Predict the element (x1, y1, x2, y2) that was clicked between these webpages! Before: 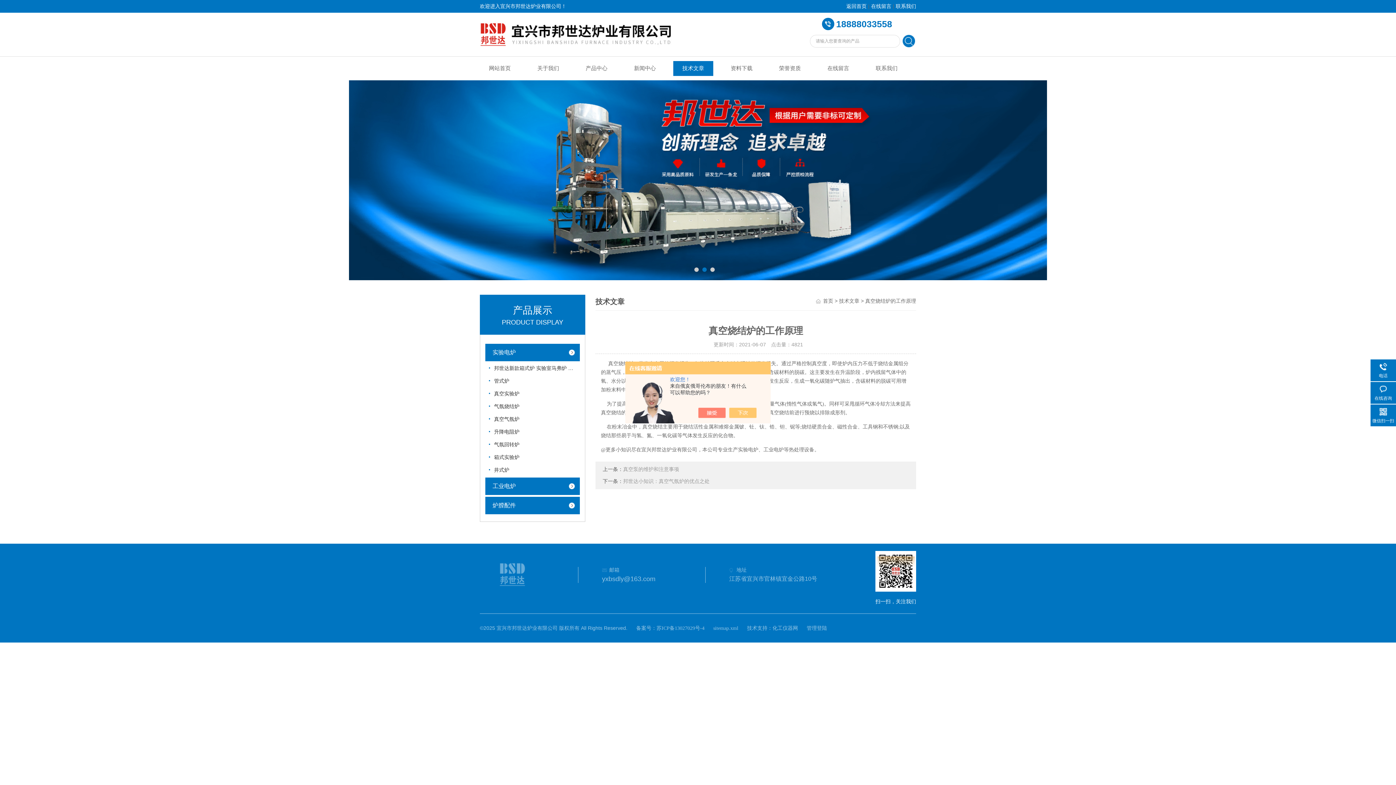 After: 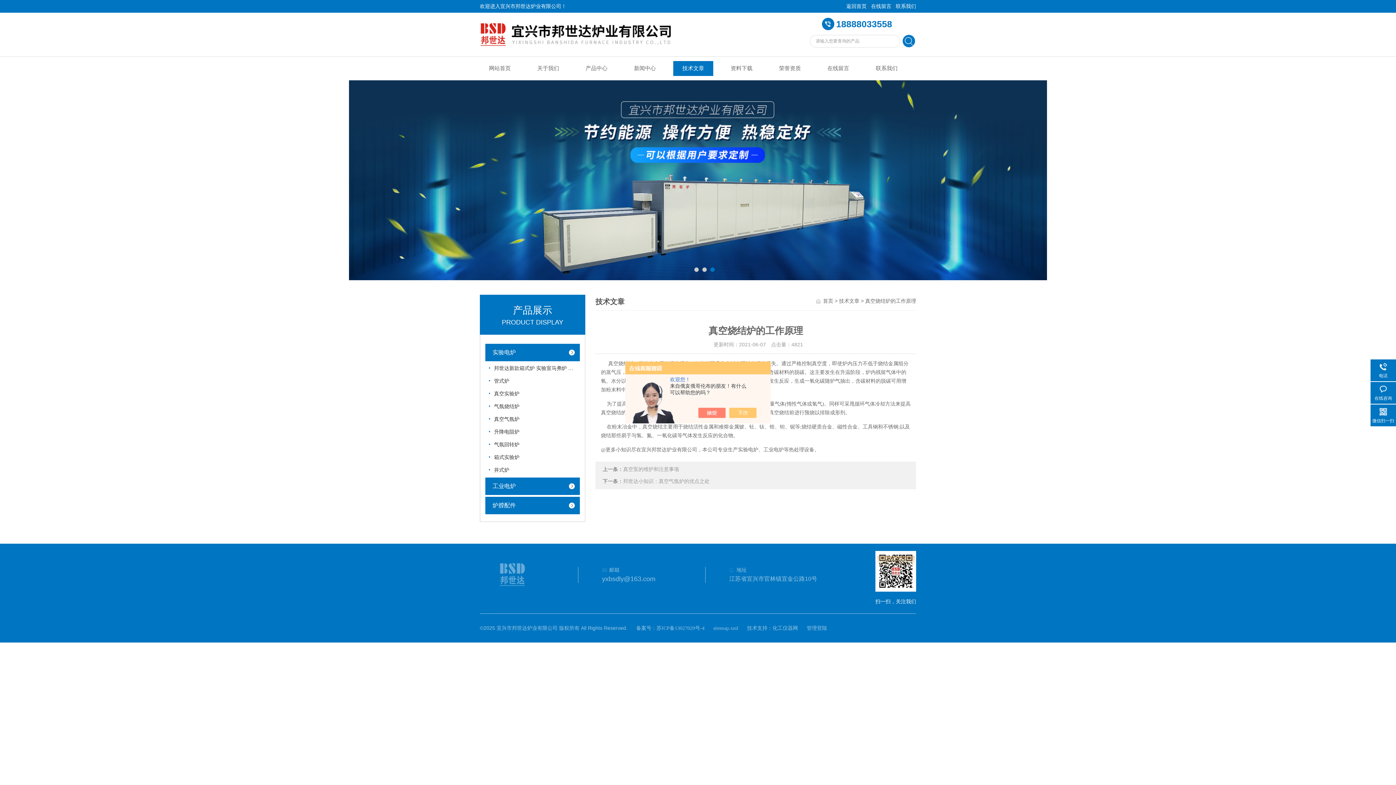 Action: label: 苏ICP备13027029号-4 bbox: (656, 625, 704, 631)